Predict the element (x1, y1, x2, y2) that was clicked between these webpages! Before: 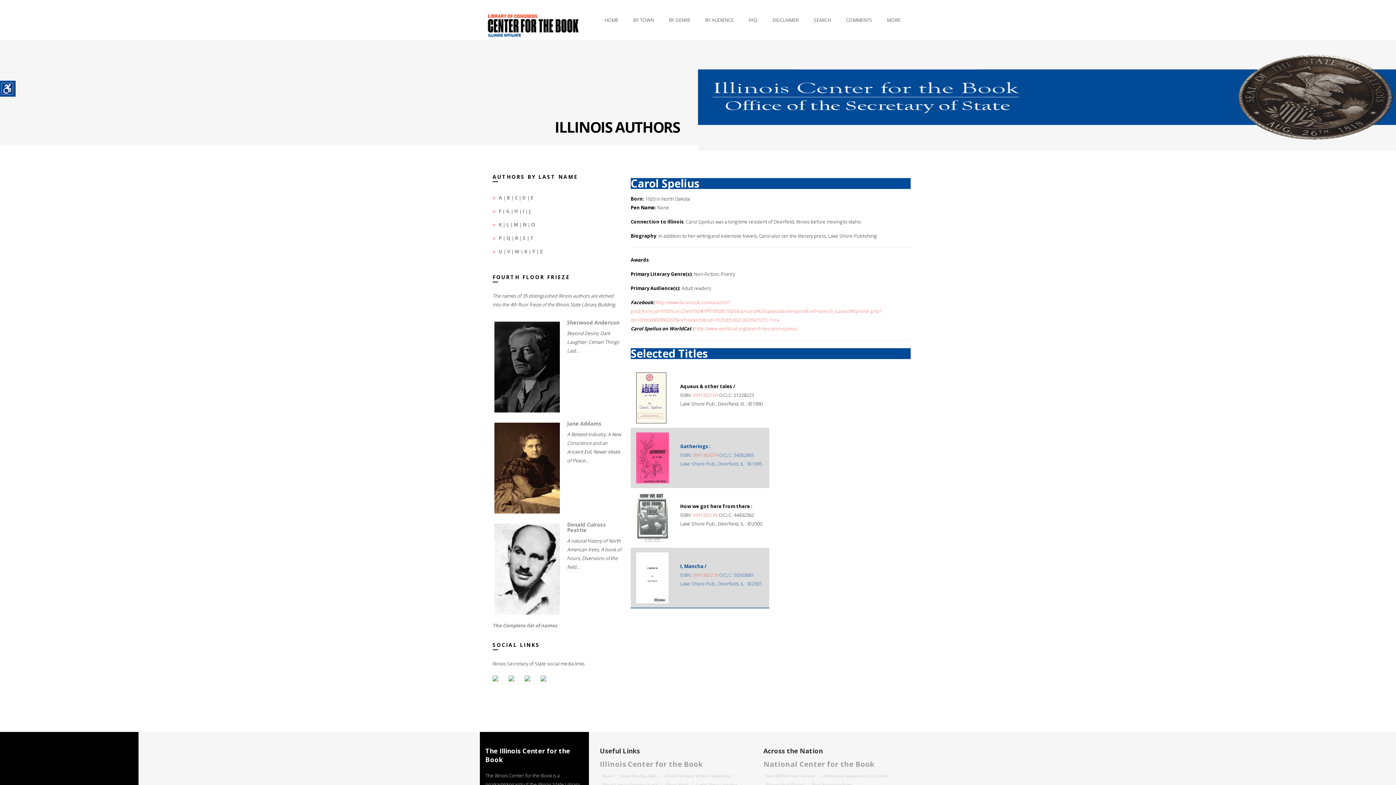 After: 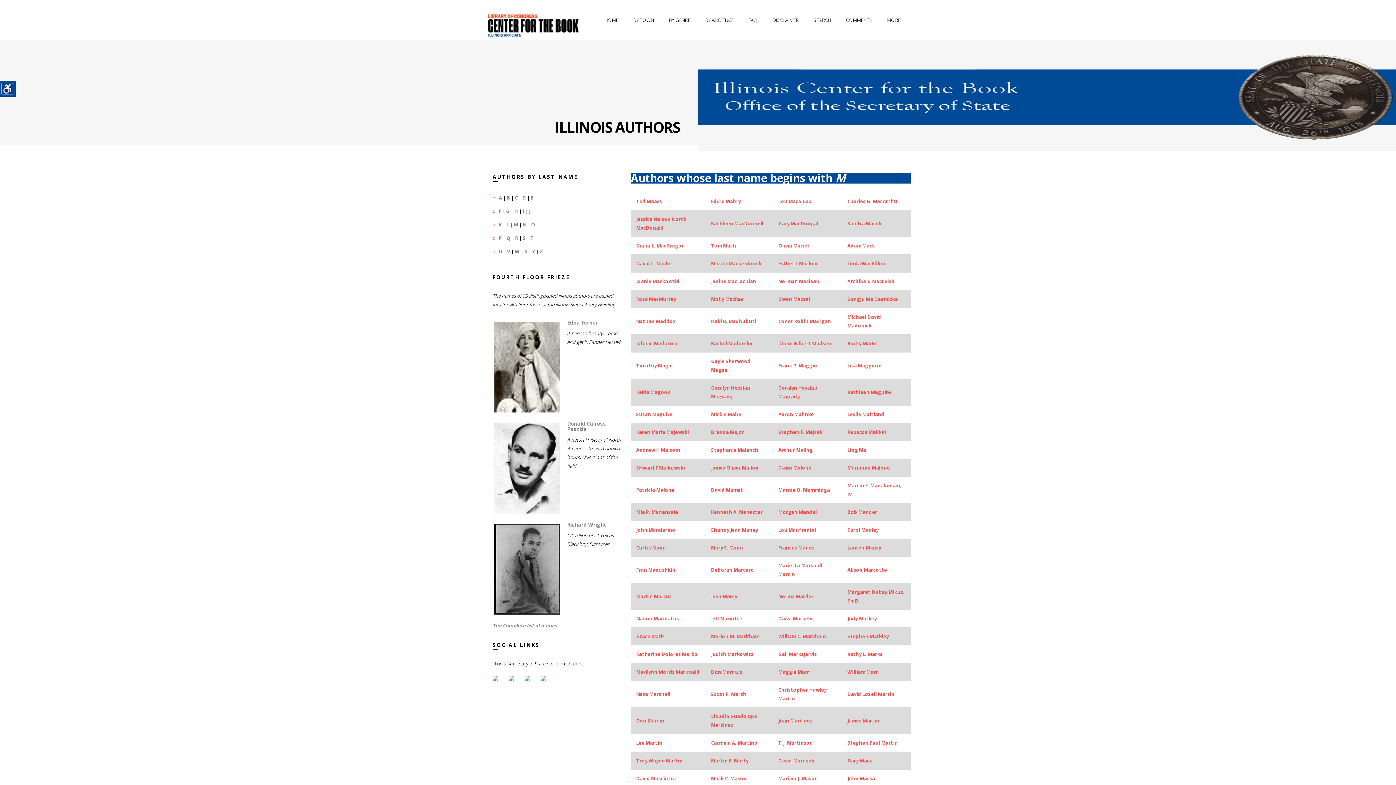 Action: label: M bbox: (513, 221, 518, 228)